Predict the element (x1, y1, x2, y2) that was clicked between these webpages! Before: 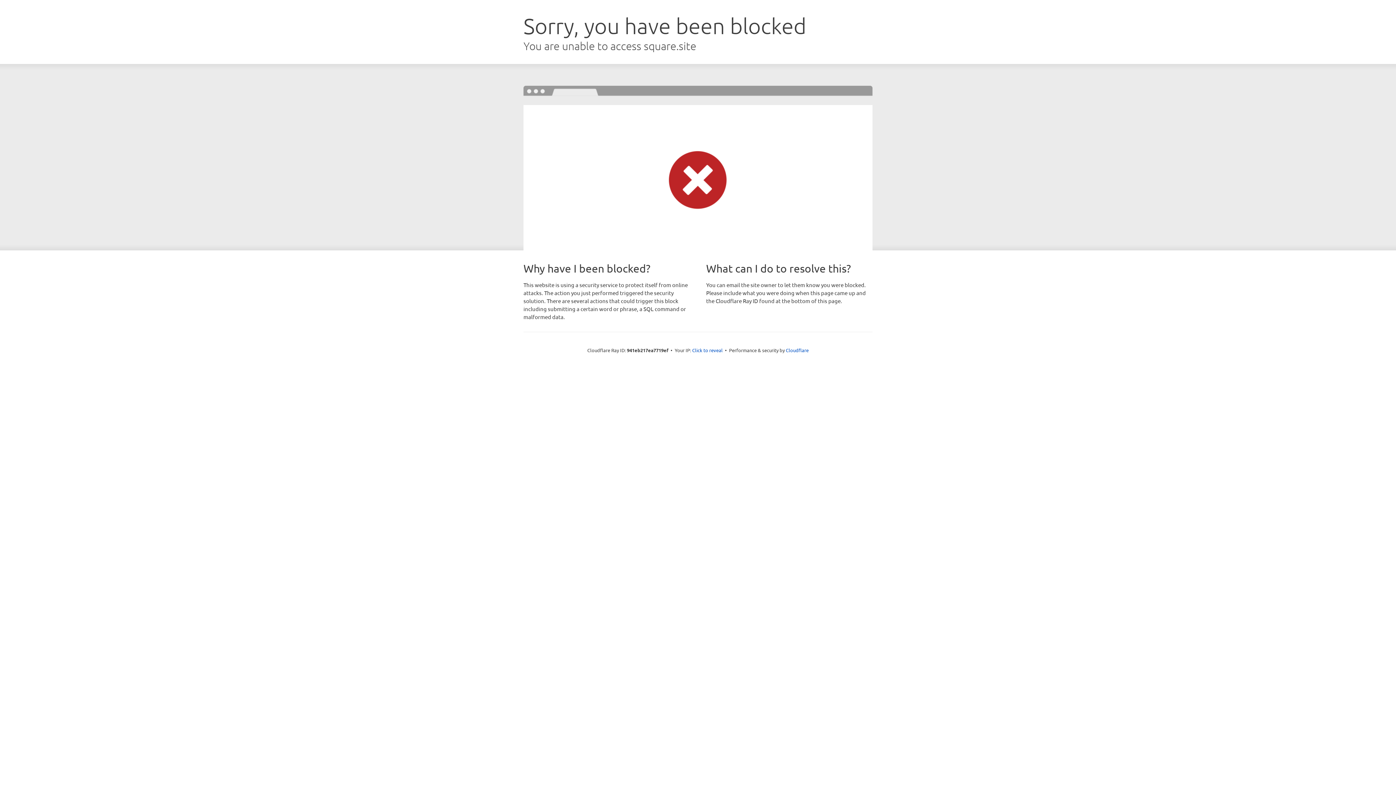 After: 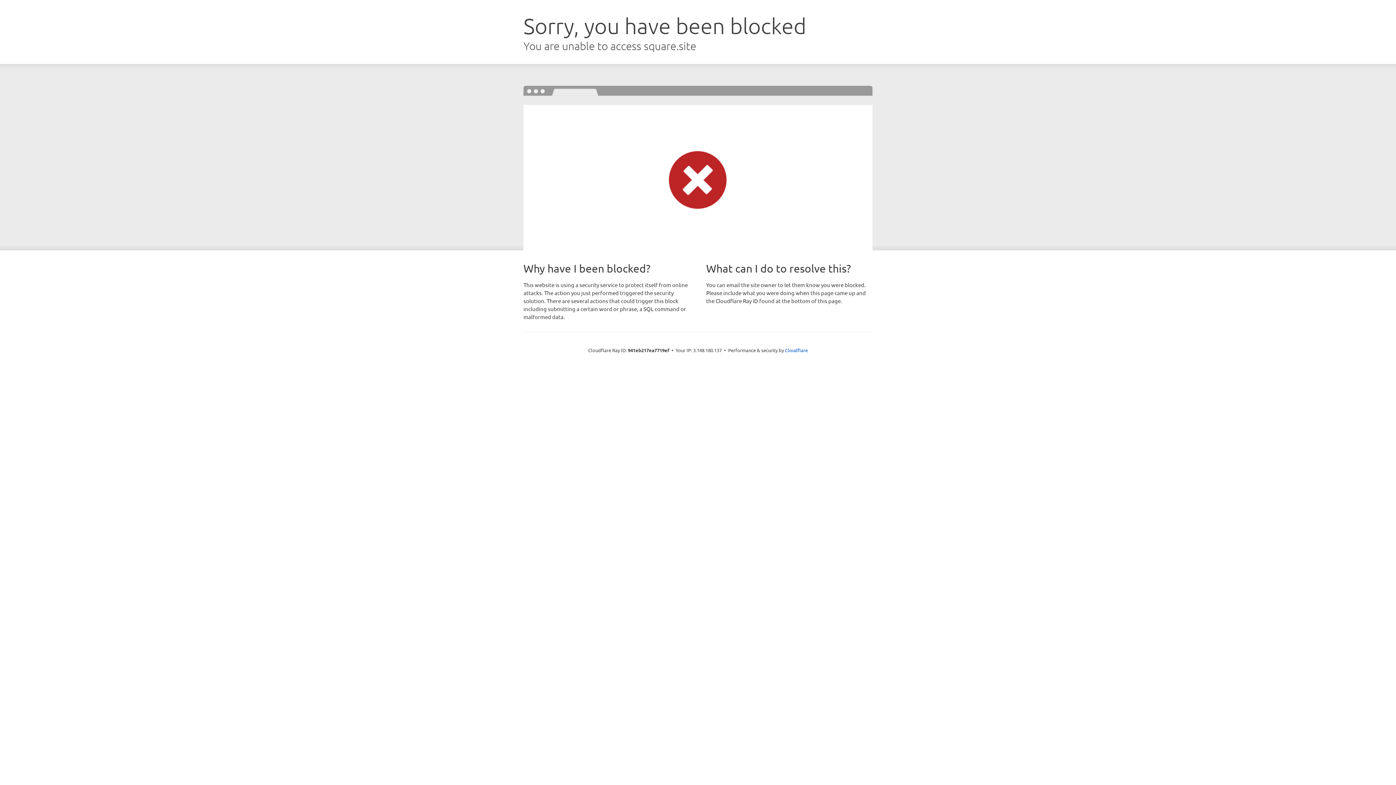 Action: label: Click to reveal bbox: (692, 346, 722, 353)